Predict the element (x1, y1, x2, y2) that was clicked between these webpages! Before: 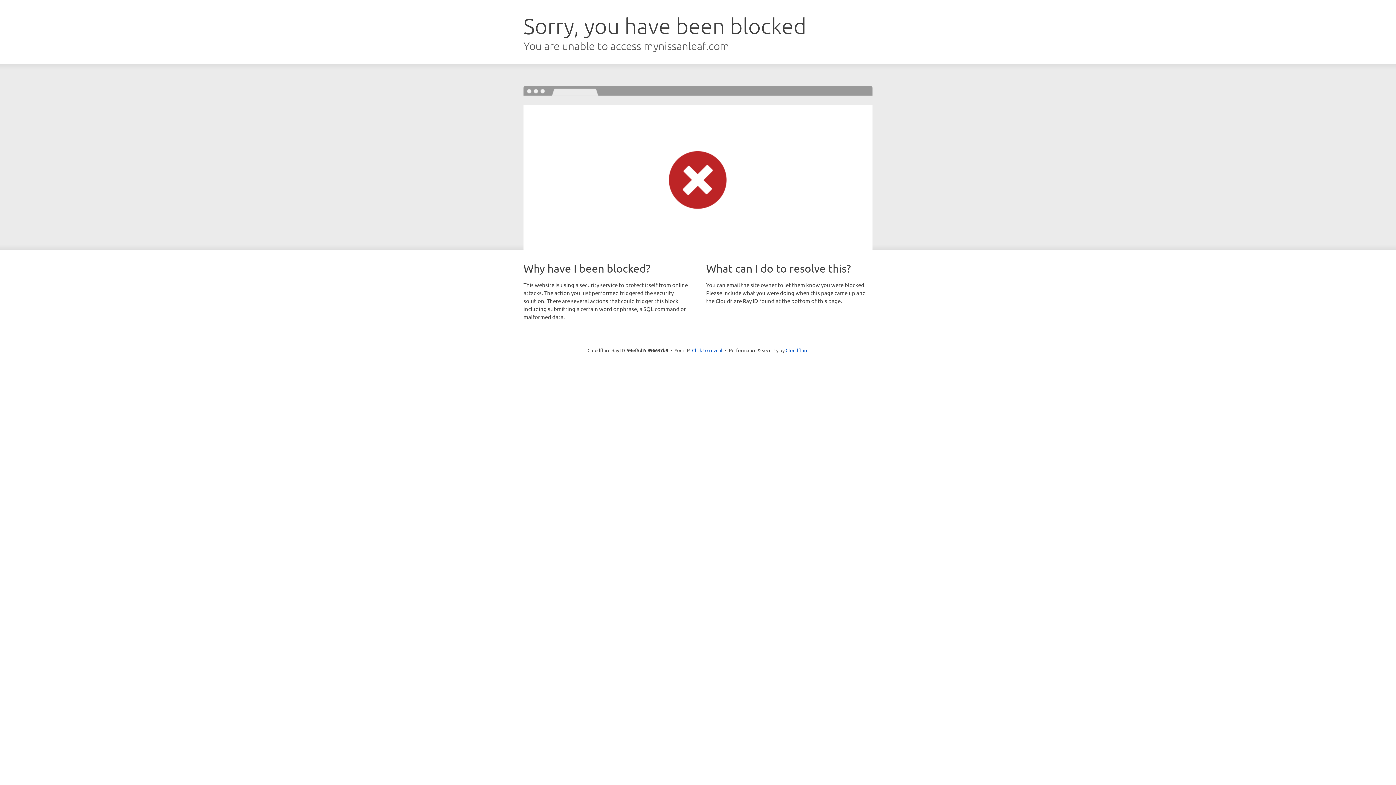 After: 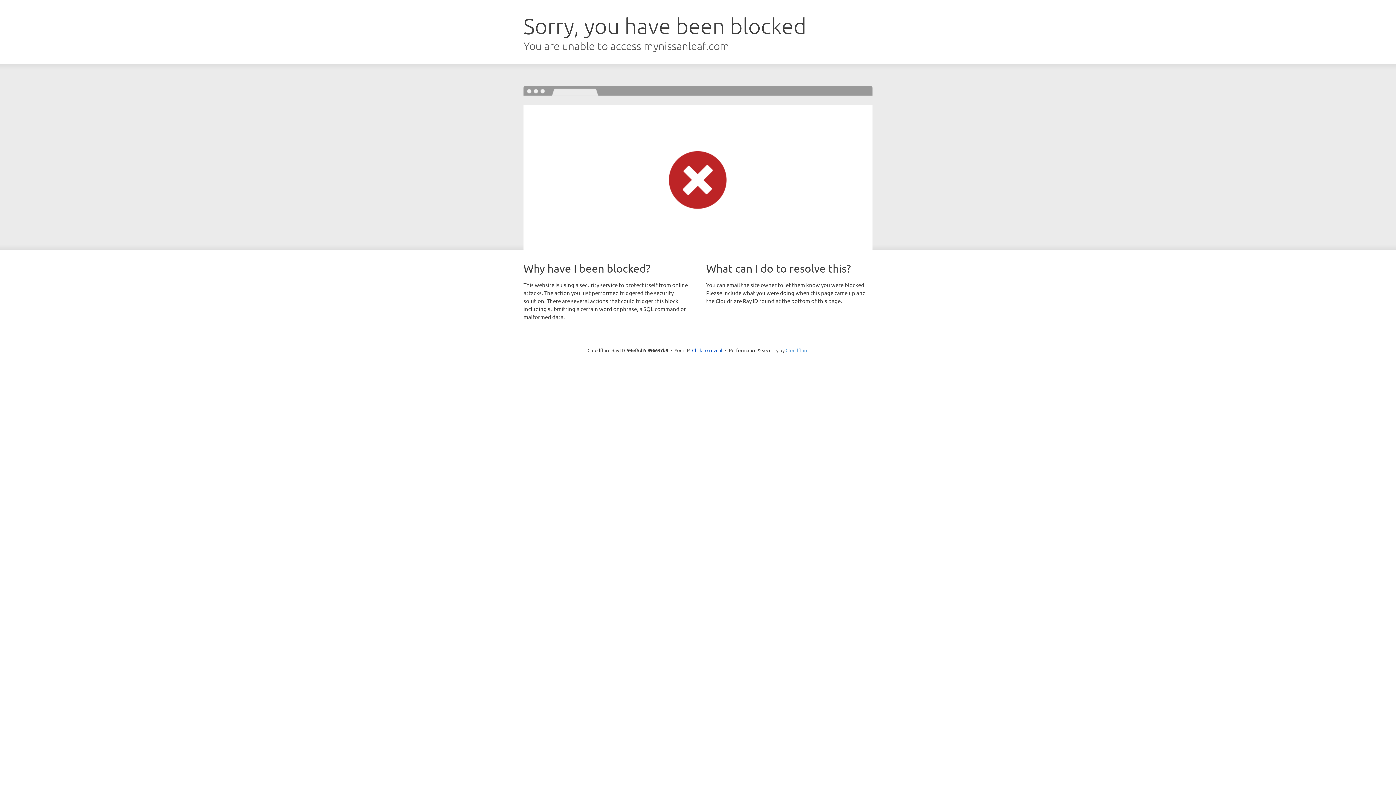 Action: label: Cloudflare bbox: (785, 347, 808, 353)